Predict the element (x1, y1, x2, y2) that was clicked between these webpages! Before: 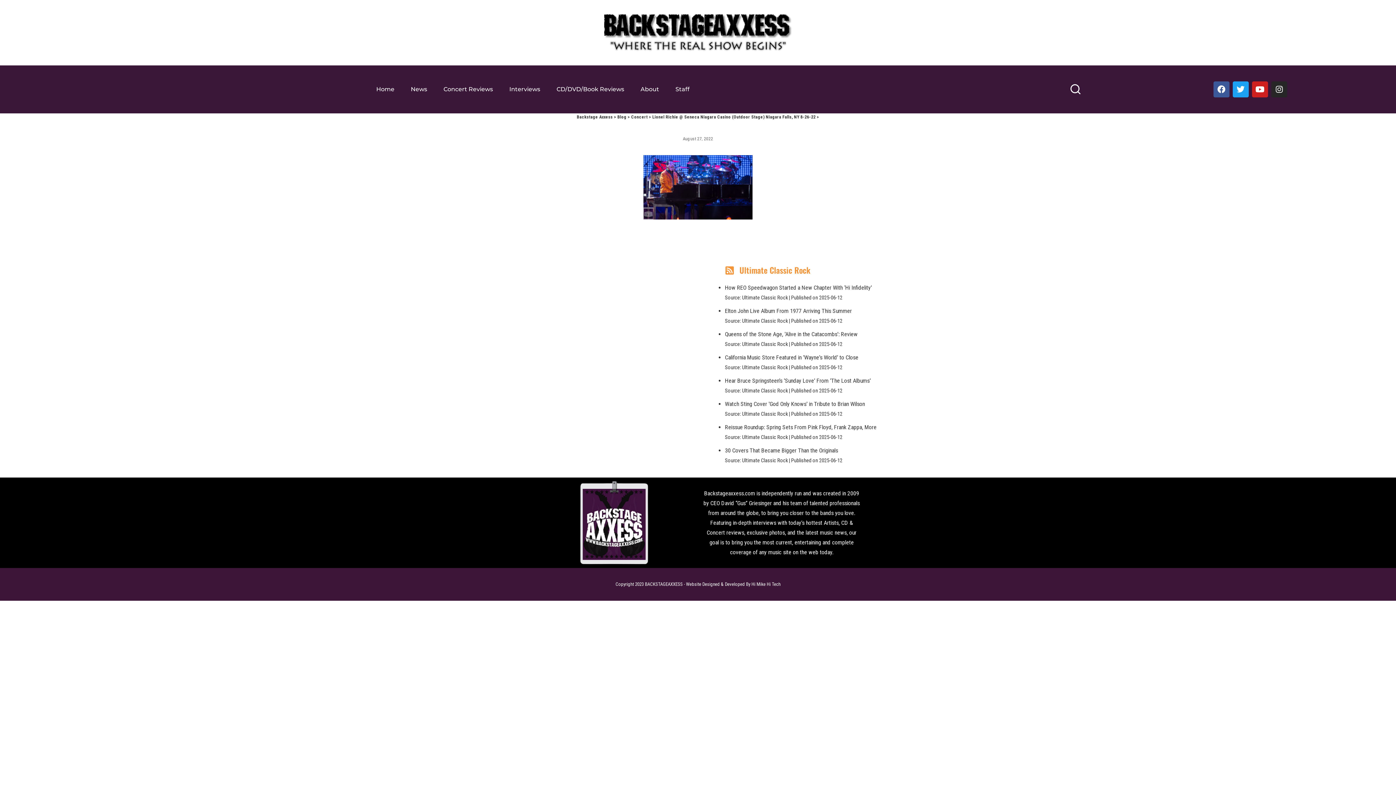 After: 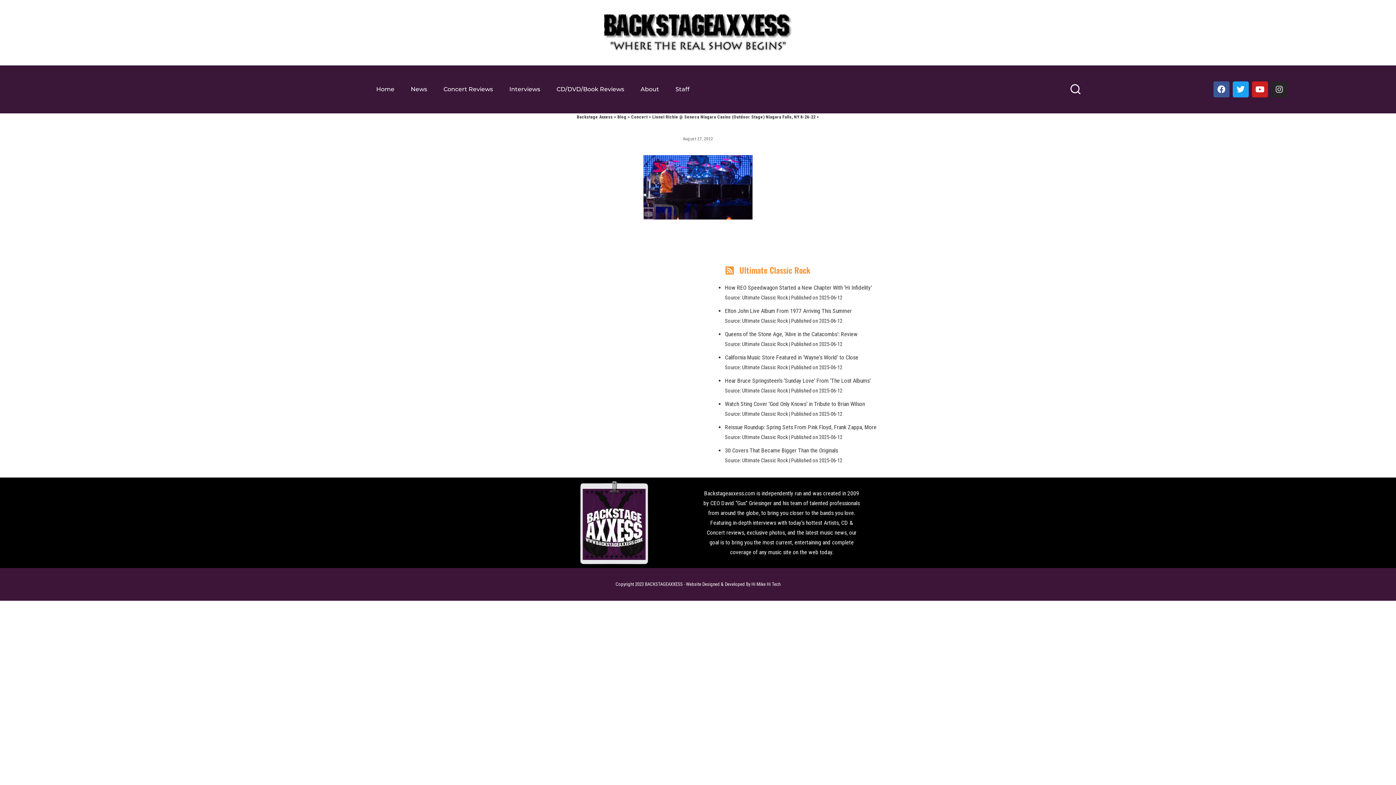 Action: label: Instagram bbox: (1271, 81, 1287, 97)